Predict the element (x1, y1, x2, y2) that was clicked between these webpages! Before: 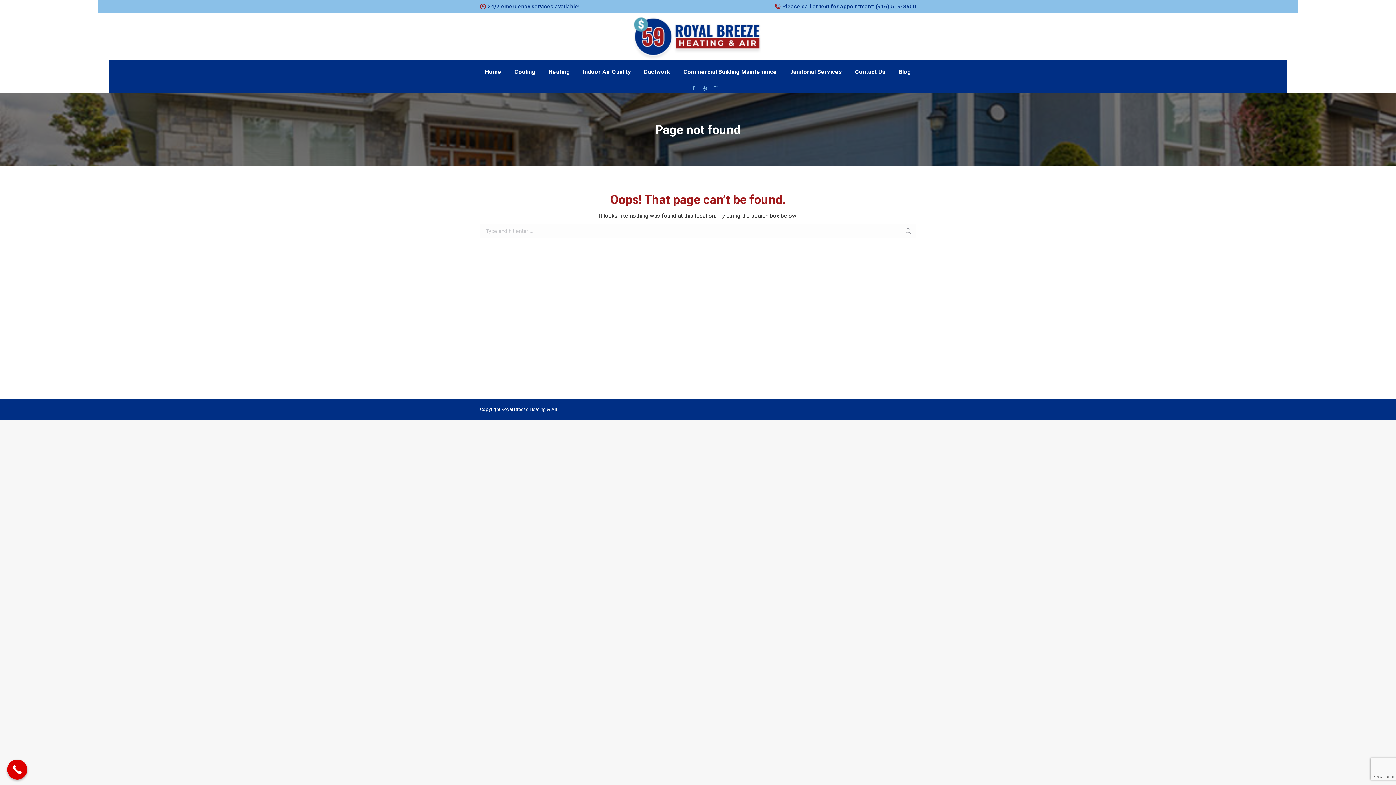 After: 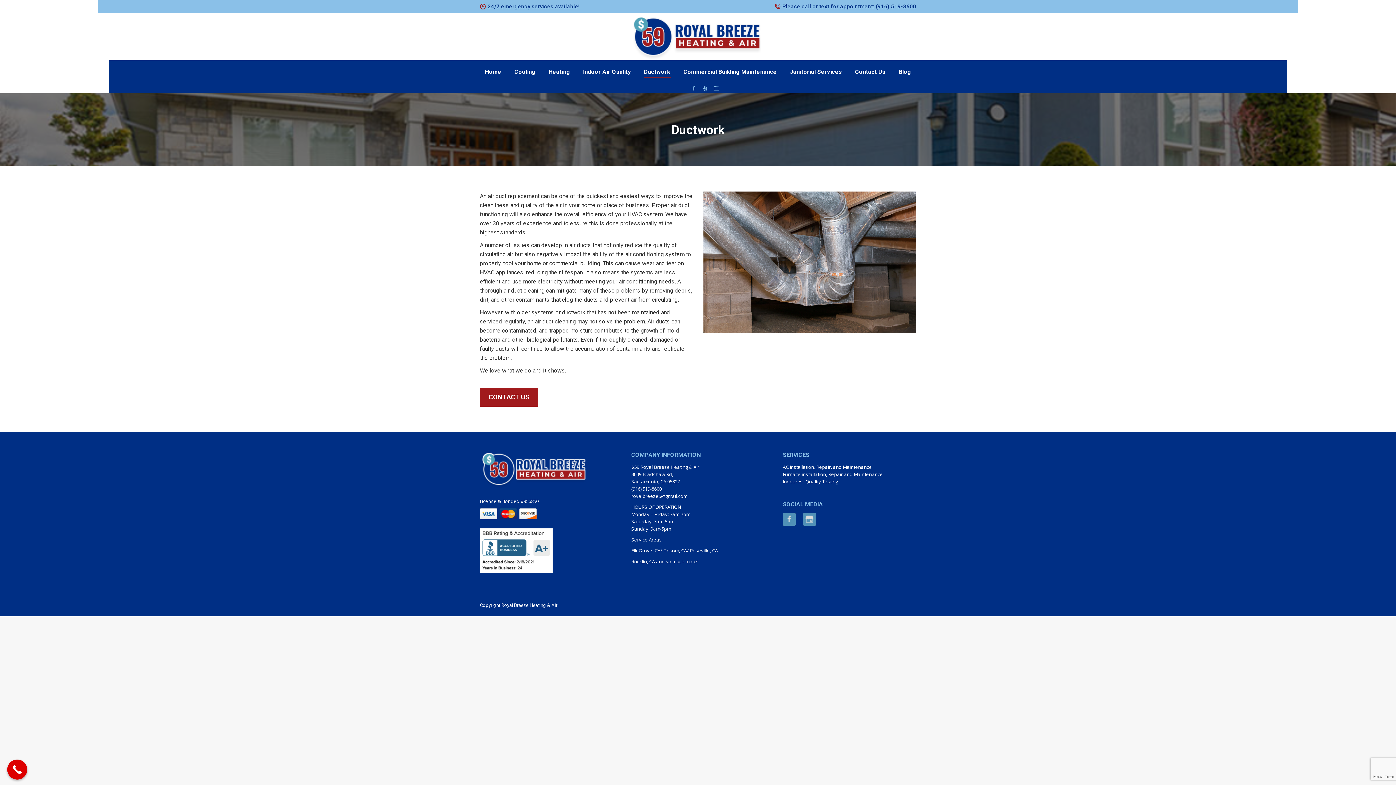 Action: bbox: (642, 66, 672, 77) label: Ductwork